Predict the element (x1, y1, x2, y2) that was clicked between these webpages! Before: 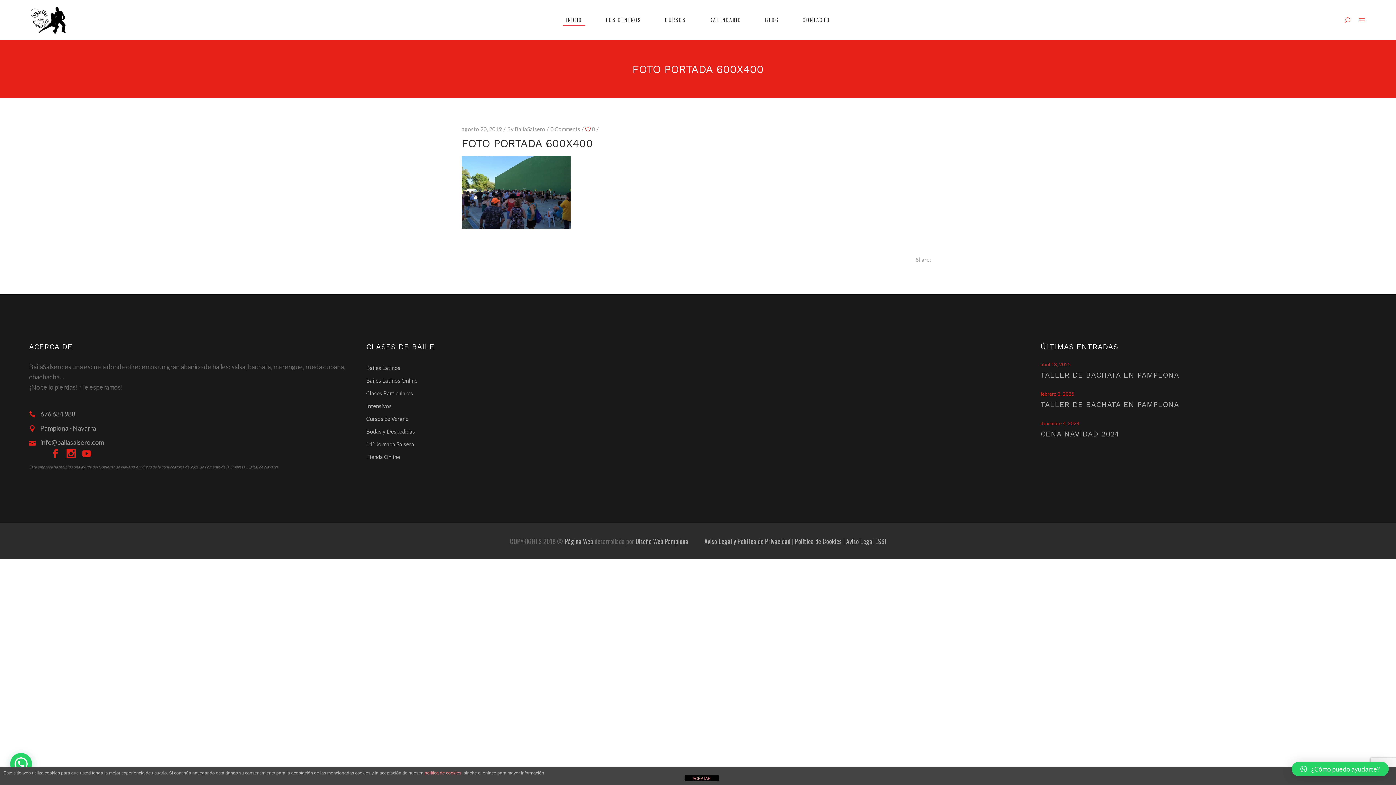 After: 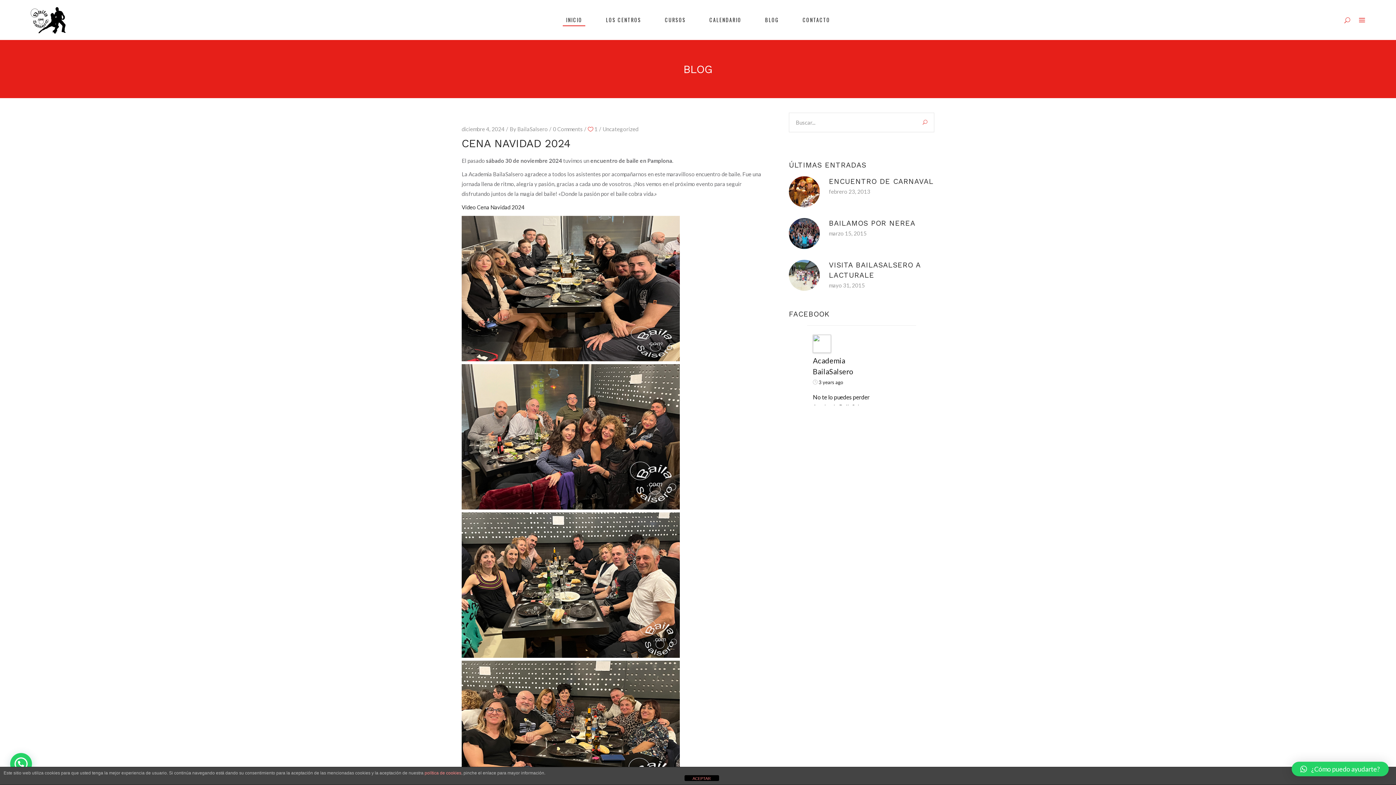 Action: label: CENA NAVIDAD 2024 bbox: (1040, 429, 1119, 438)